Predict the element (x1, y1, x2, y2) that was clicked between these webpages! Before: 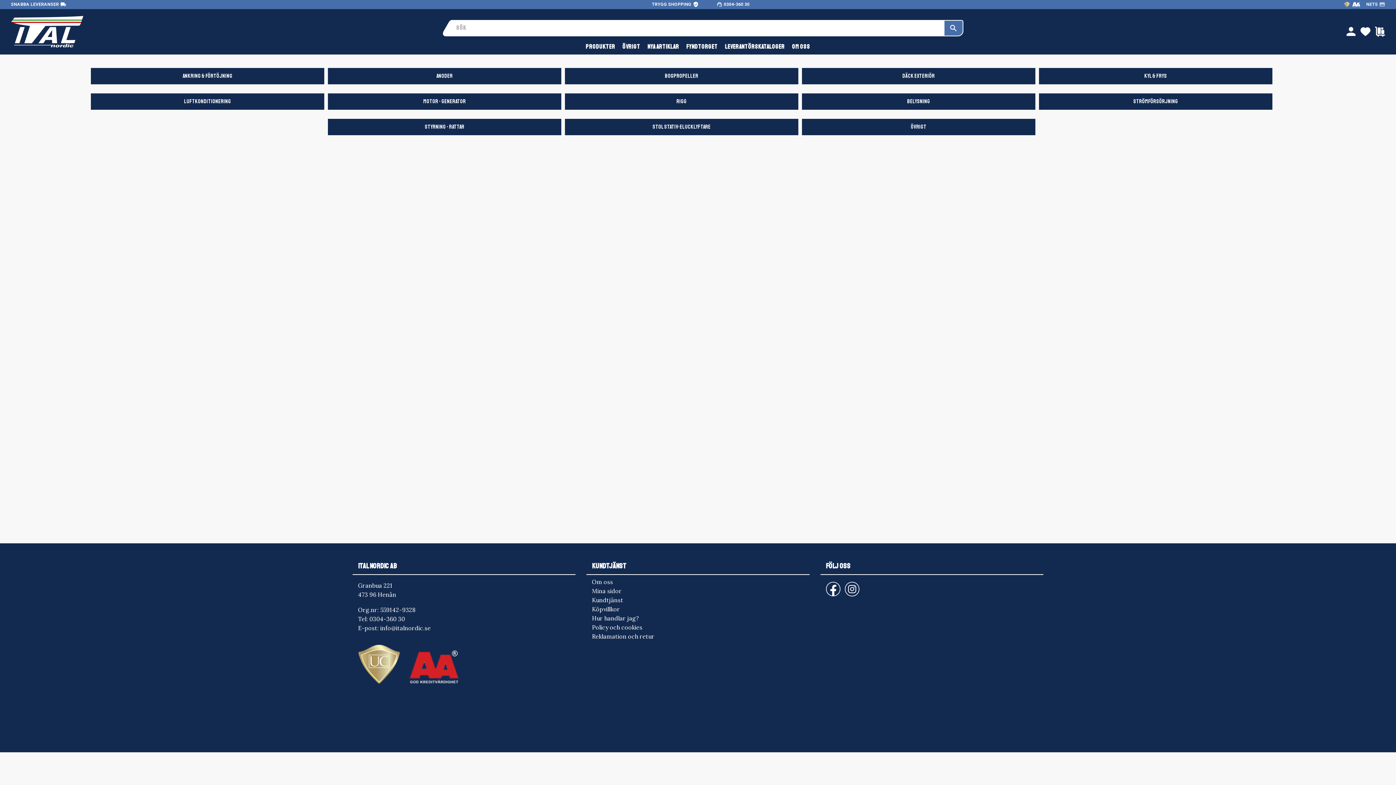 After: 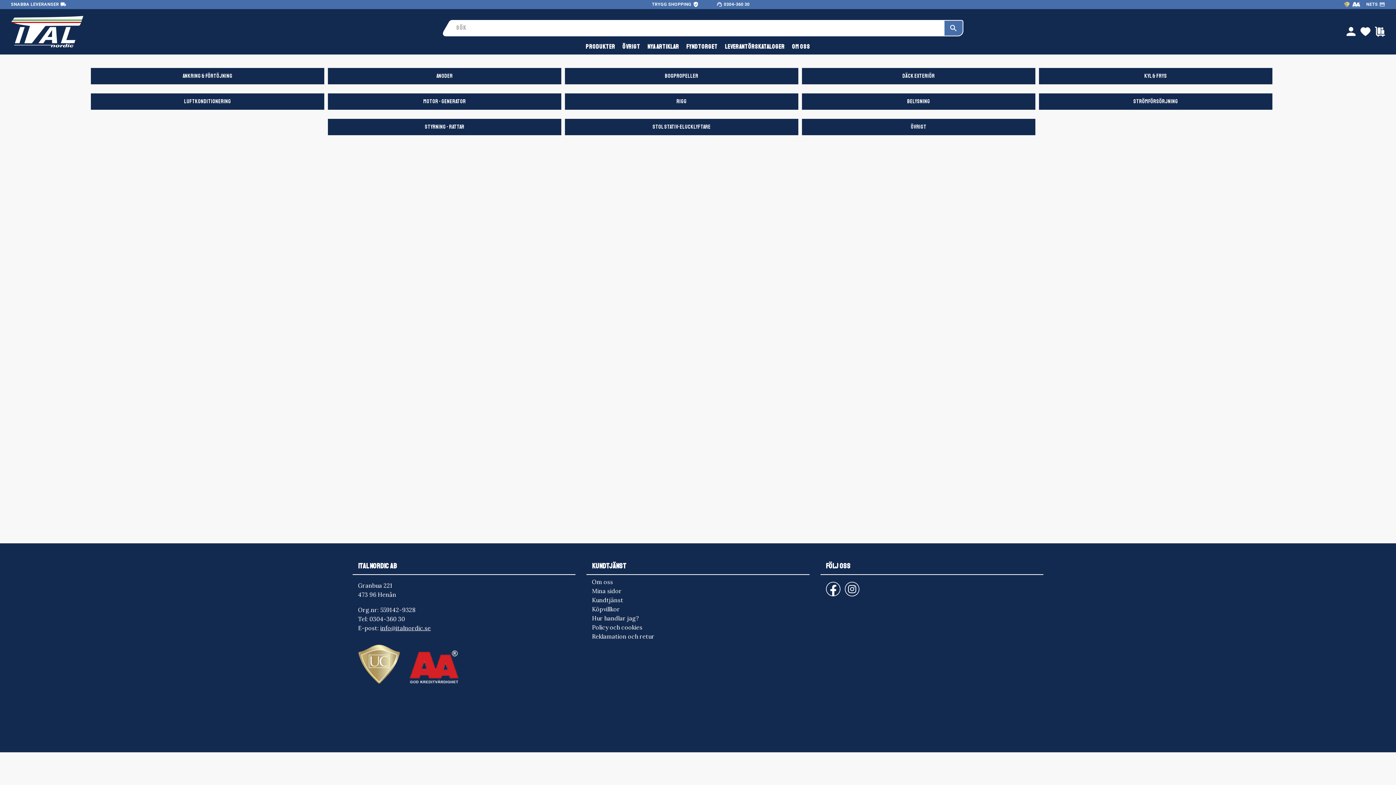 Action: bbox: (380, 624, 430, 631) label: info@italnordic.se
